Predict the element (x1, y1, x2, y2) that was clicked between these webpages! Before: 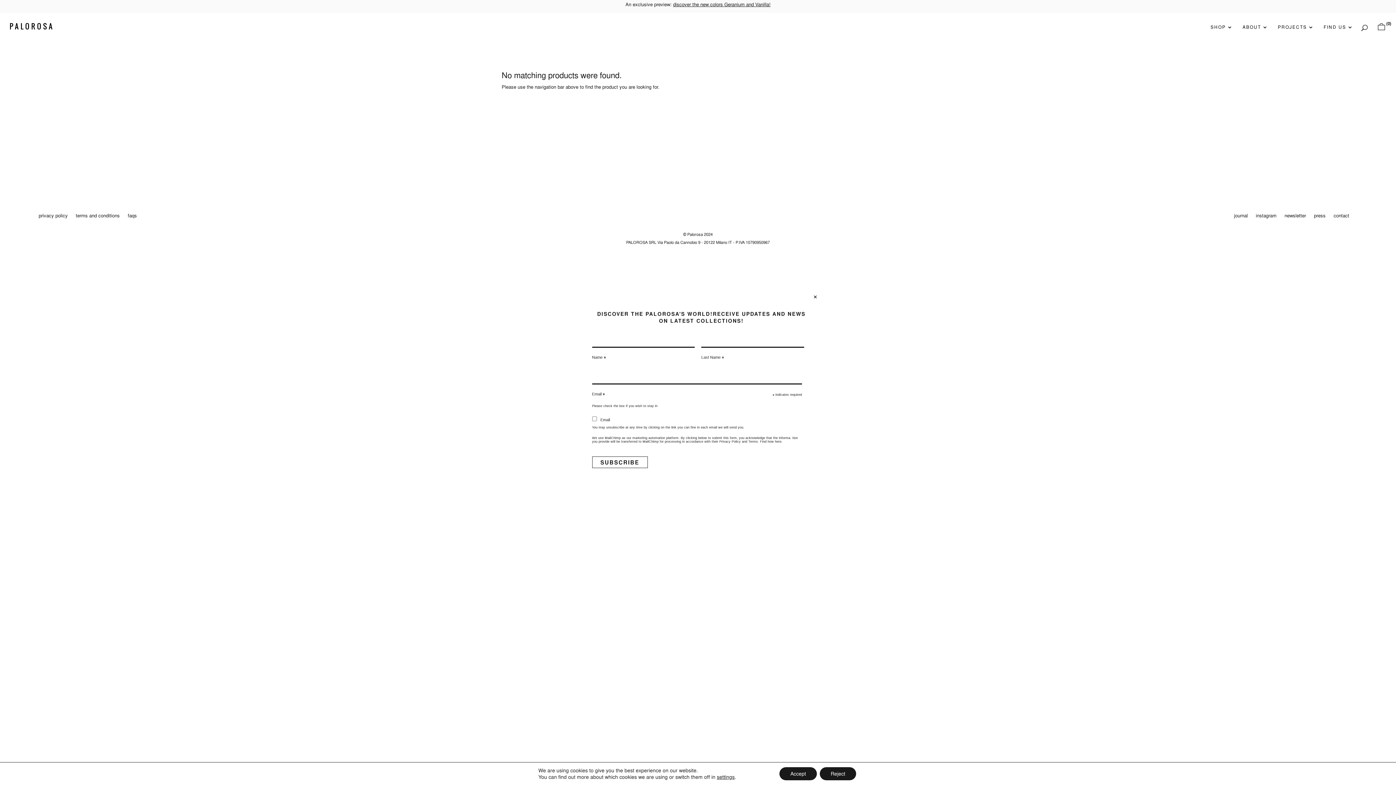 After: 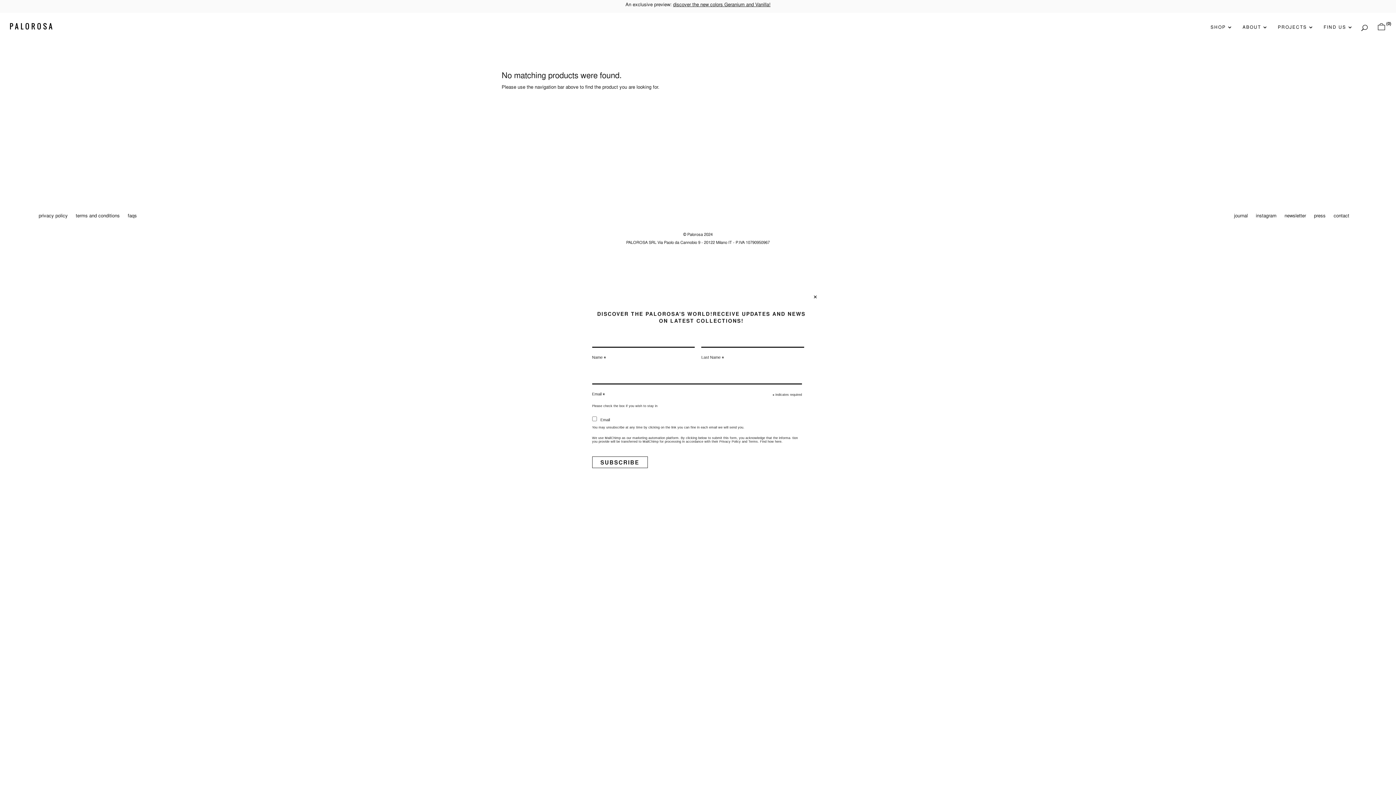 Action: bbox: (820, 767, 856, 780) label: Reject